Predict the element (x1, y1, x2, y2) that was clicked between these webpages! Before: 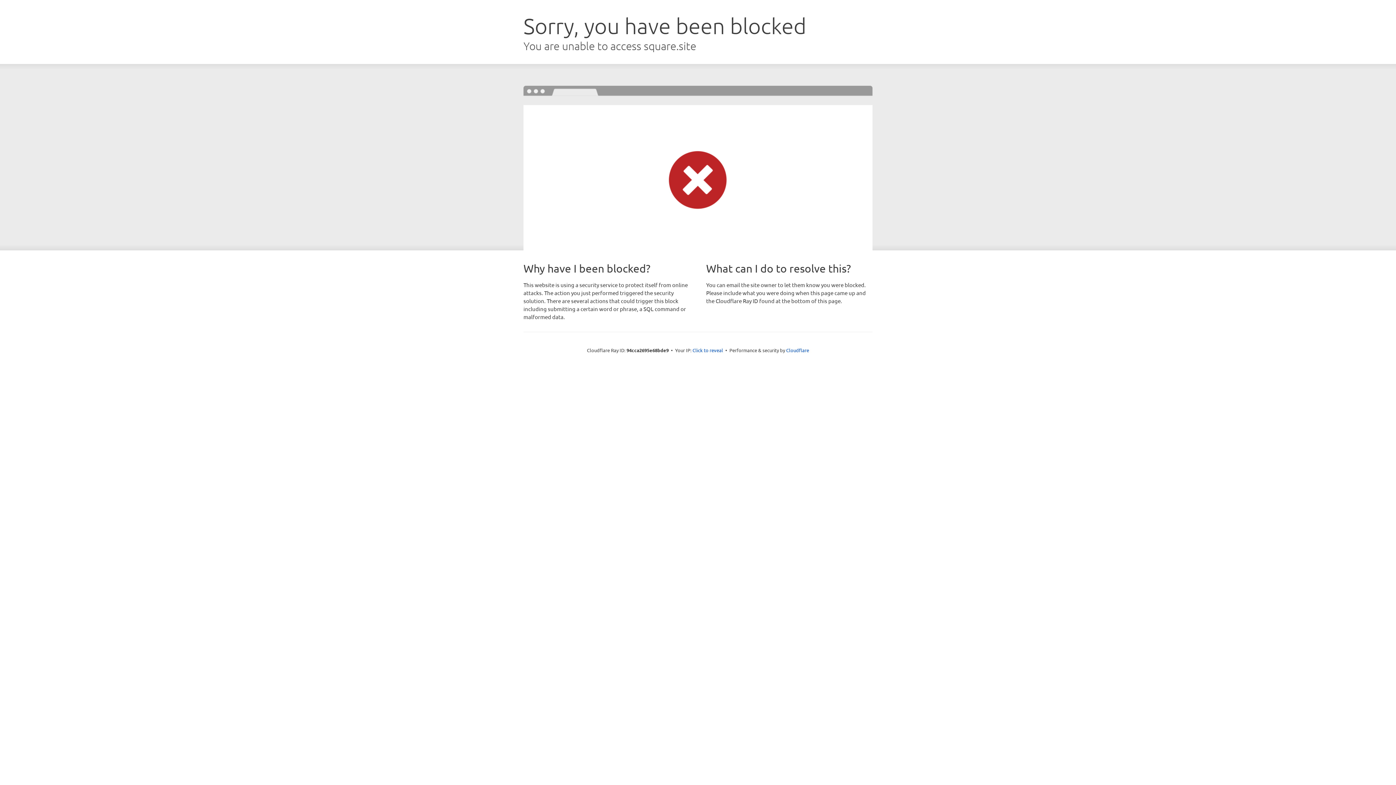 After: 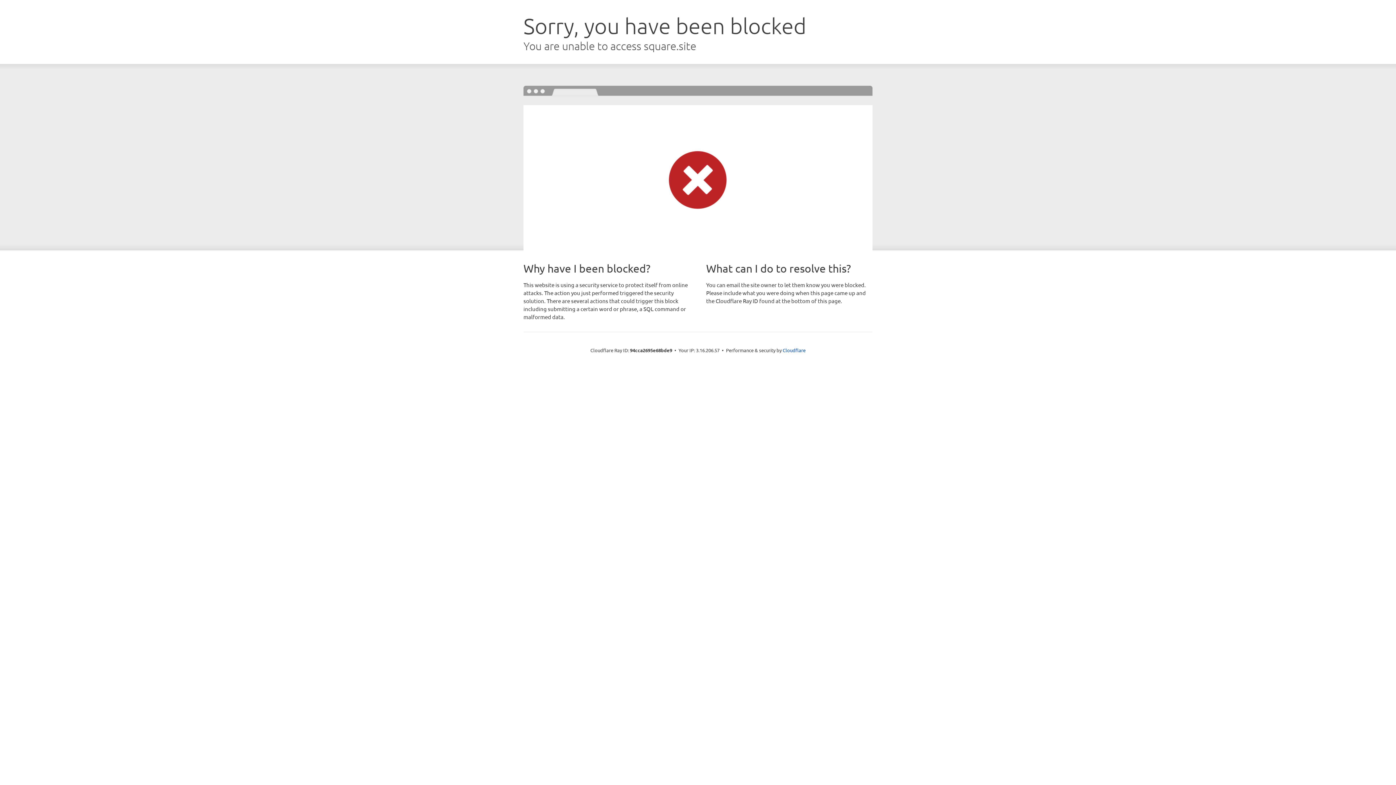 Action: label: Click to reveal bbox: (692, 346, 723, 353)